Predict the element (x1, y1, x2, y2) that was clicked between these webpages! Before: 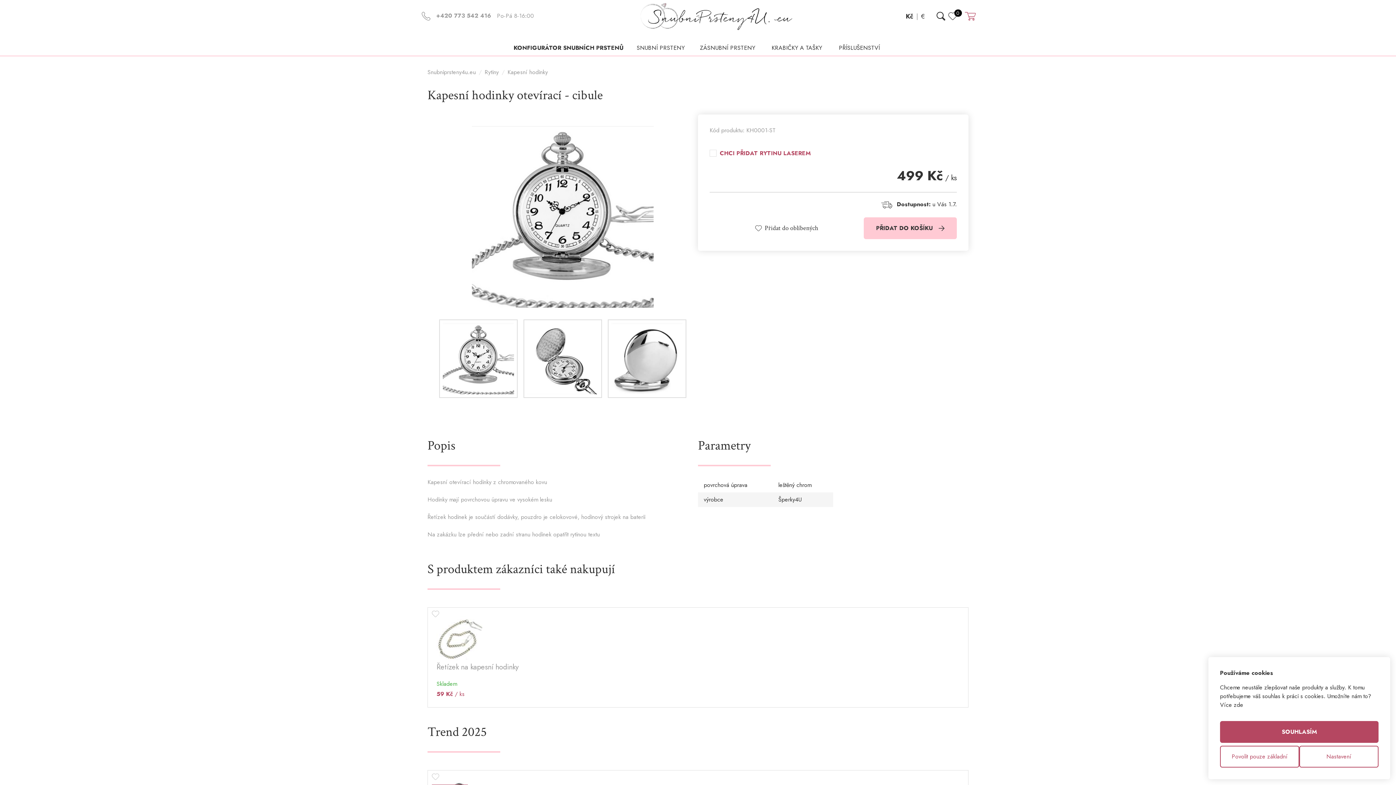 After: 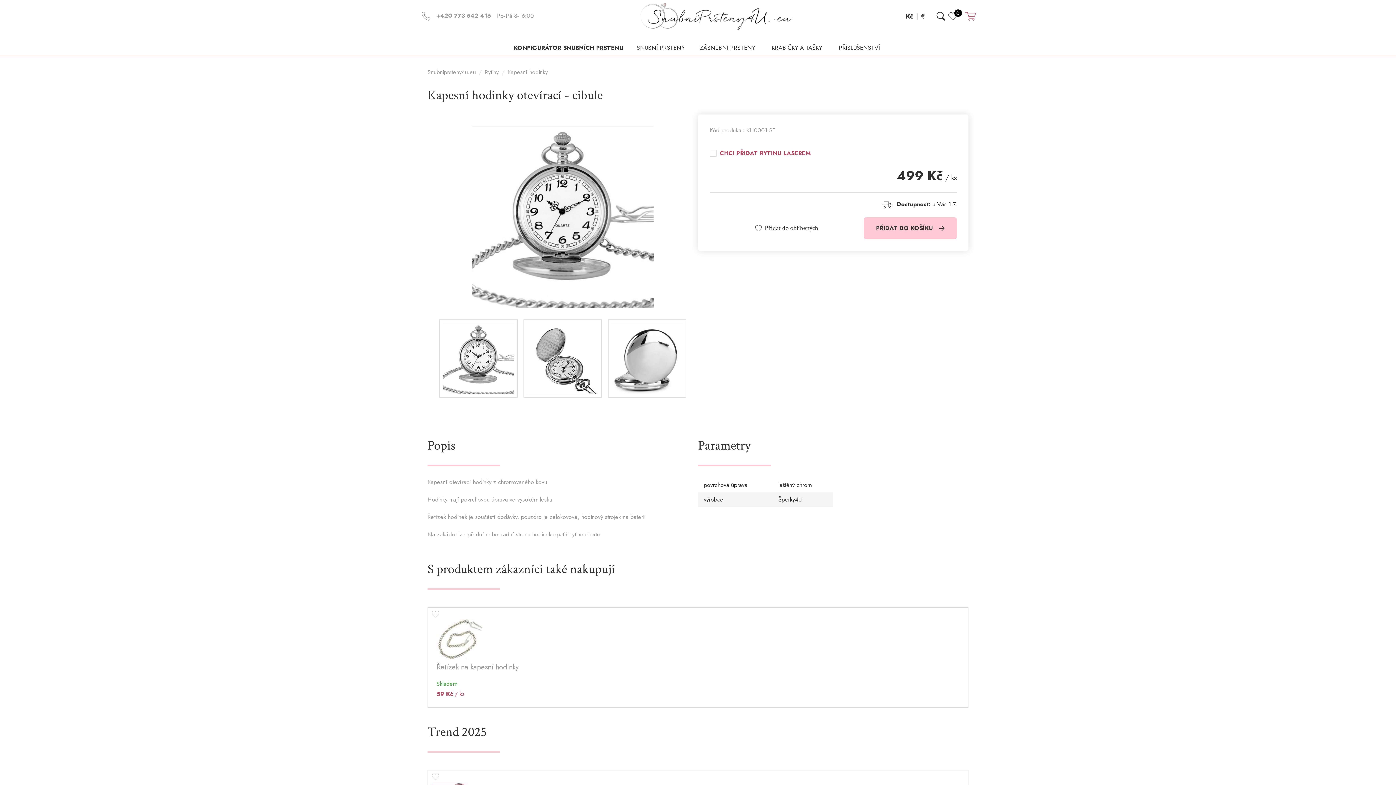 Action: bbox: (1220, 721, 1378, 743) label: SOUHLASÍM